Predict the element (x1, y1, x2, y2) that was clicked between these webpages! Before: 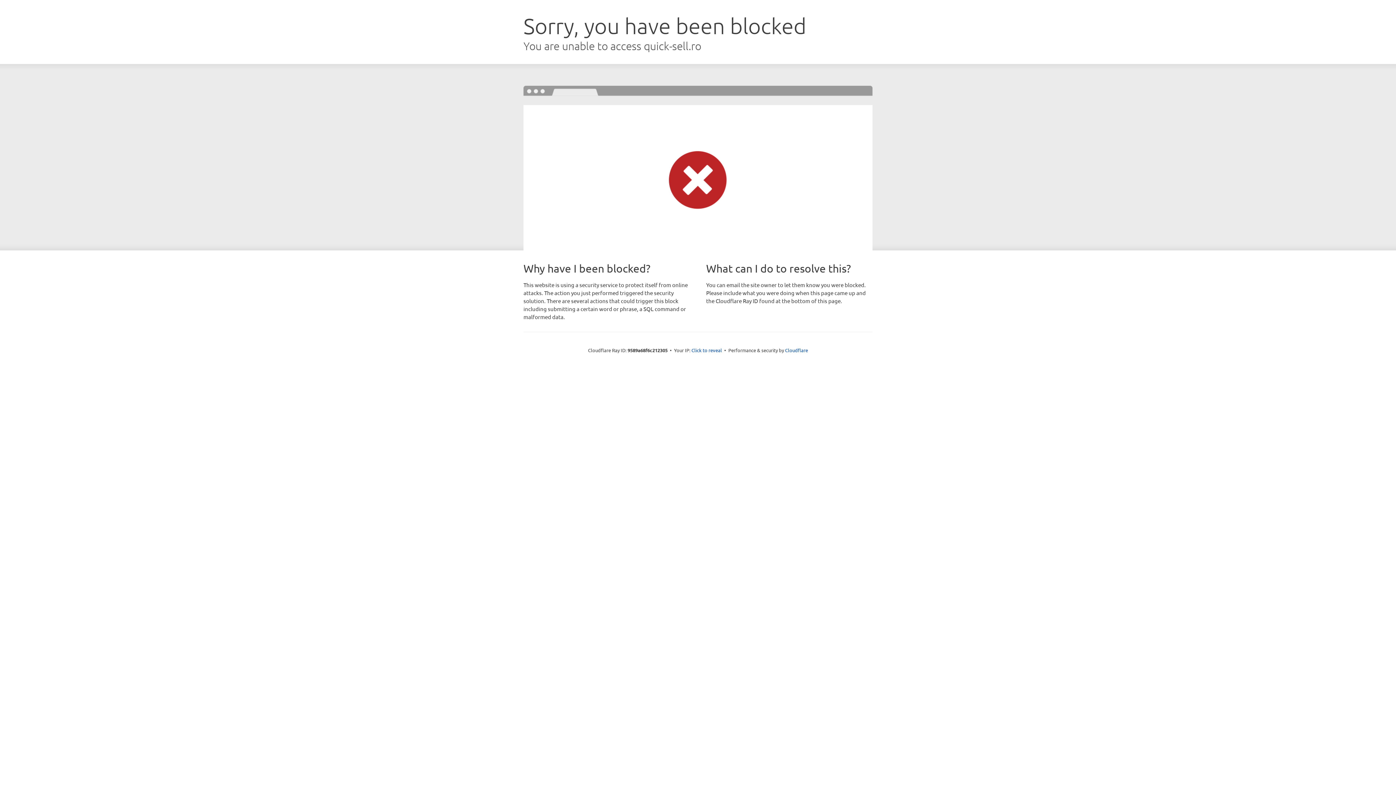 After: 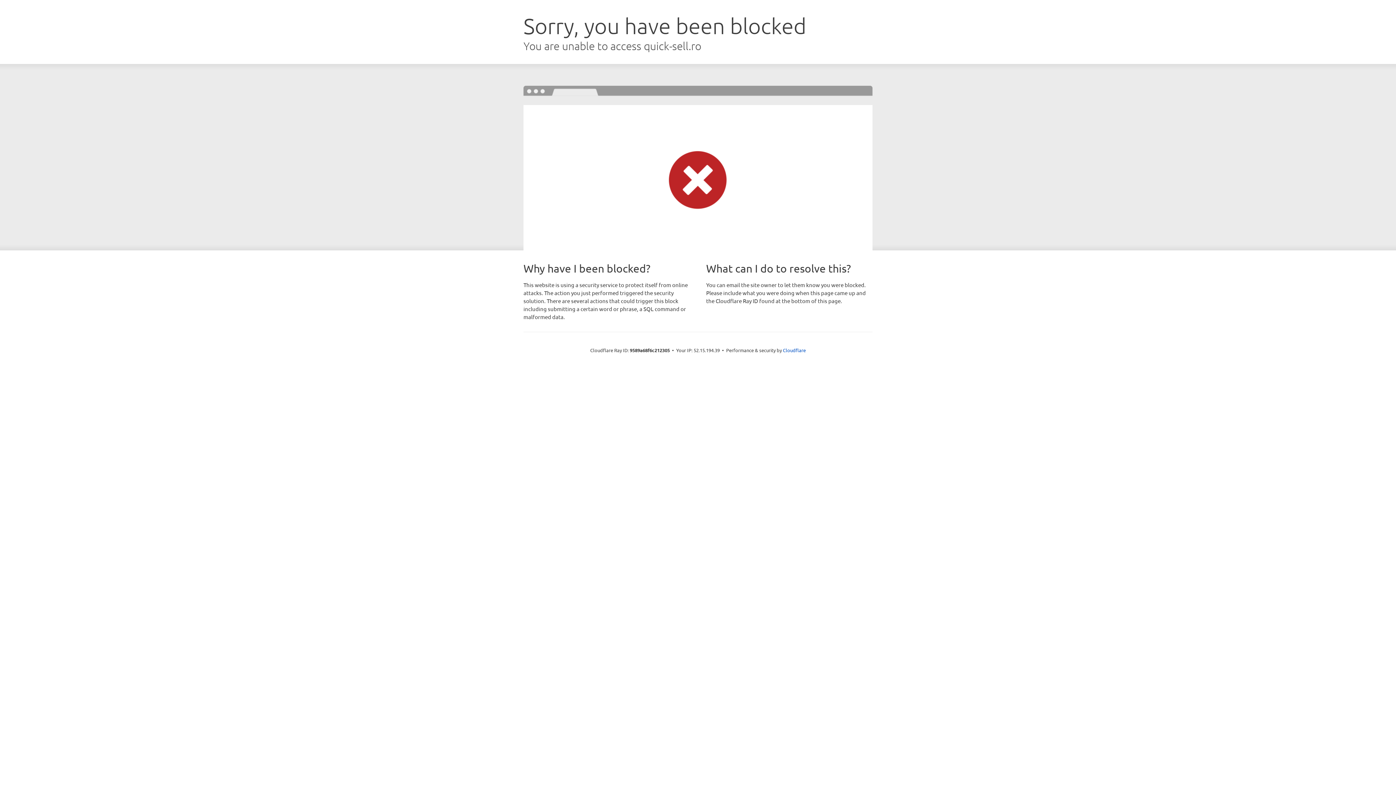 Action: label: Click to reveal bbox: (691, 346, 722, 353)